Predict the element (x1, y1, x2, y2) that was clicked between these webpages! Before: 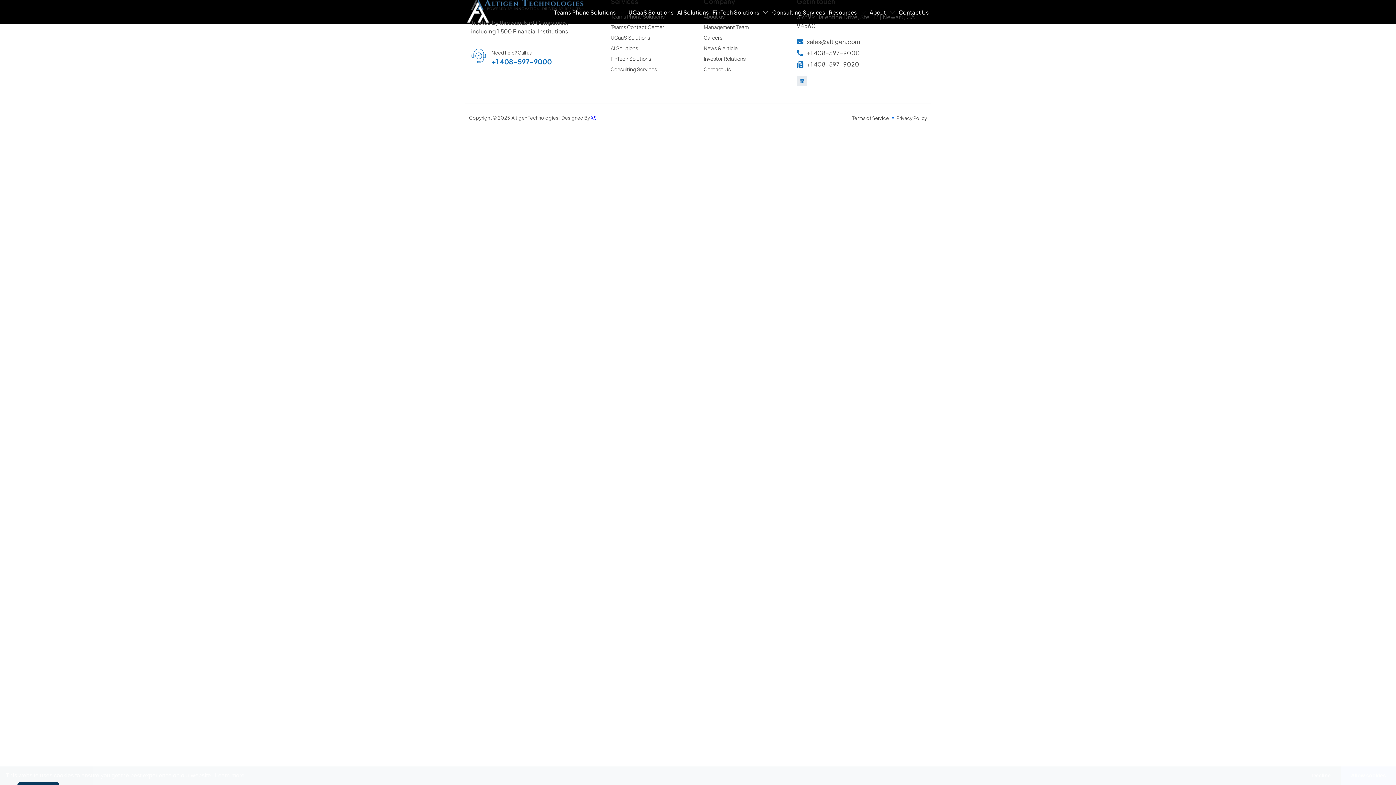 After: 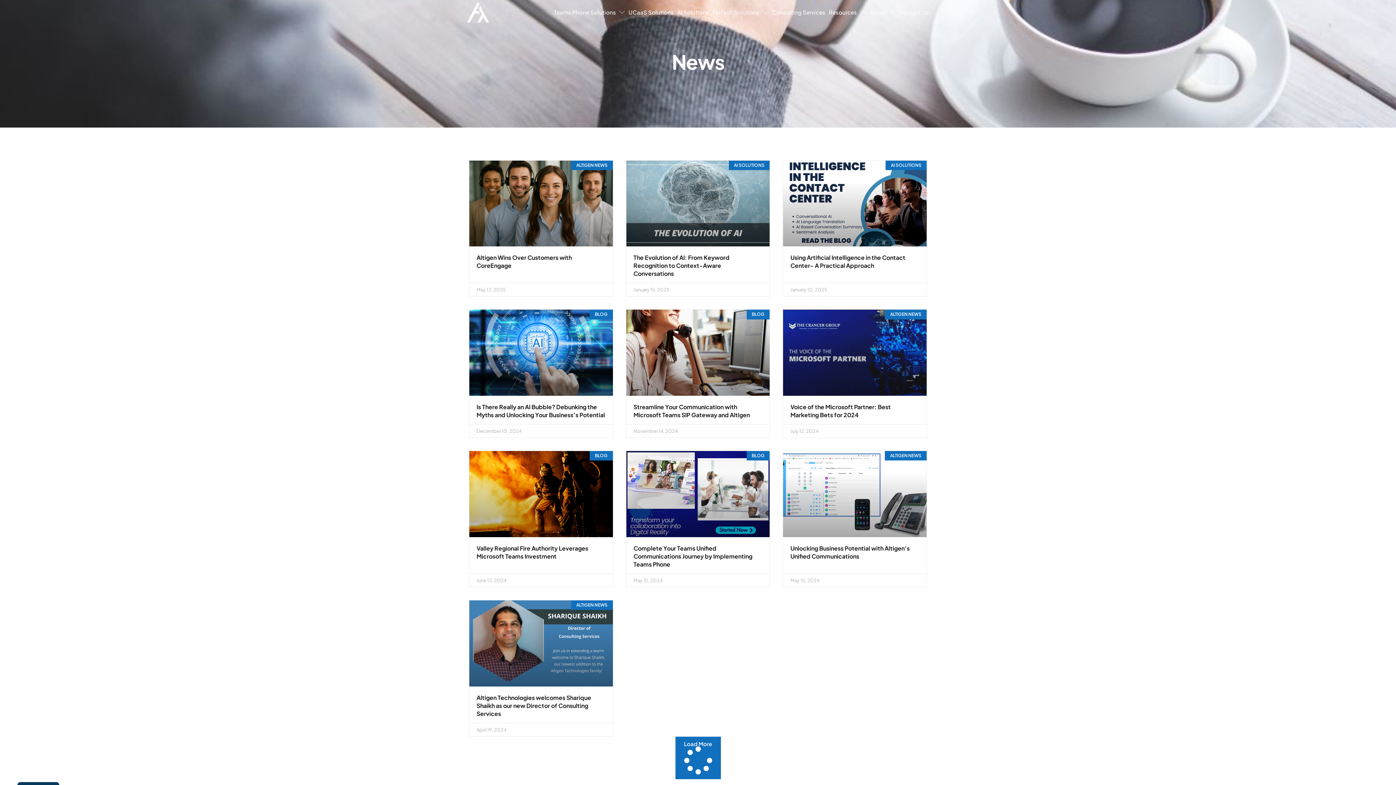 Action: bbox: (704, 44, 785, 52) label: News & Article